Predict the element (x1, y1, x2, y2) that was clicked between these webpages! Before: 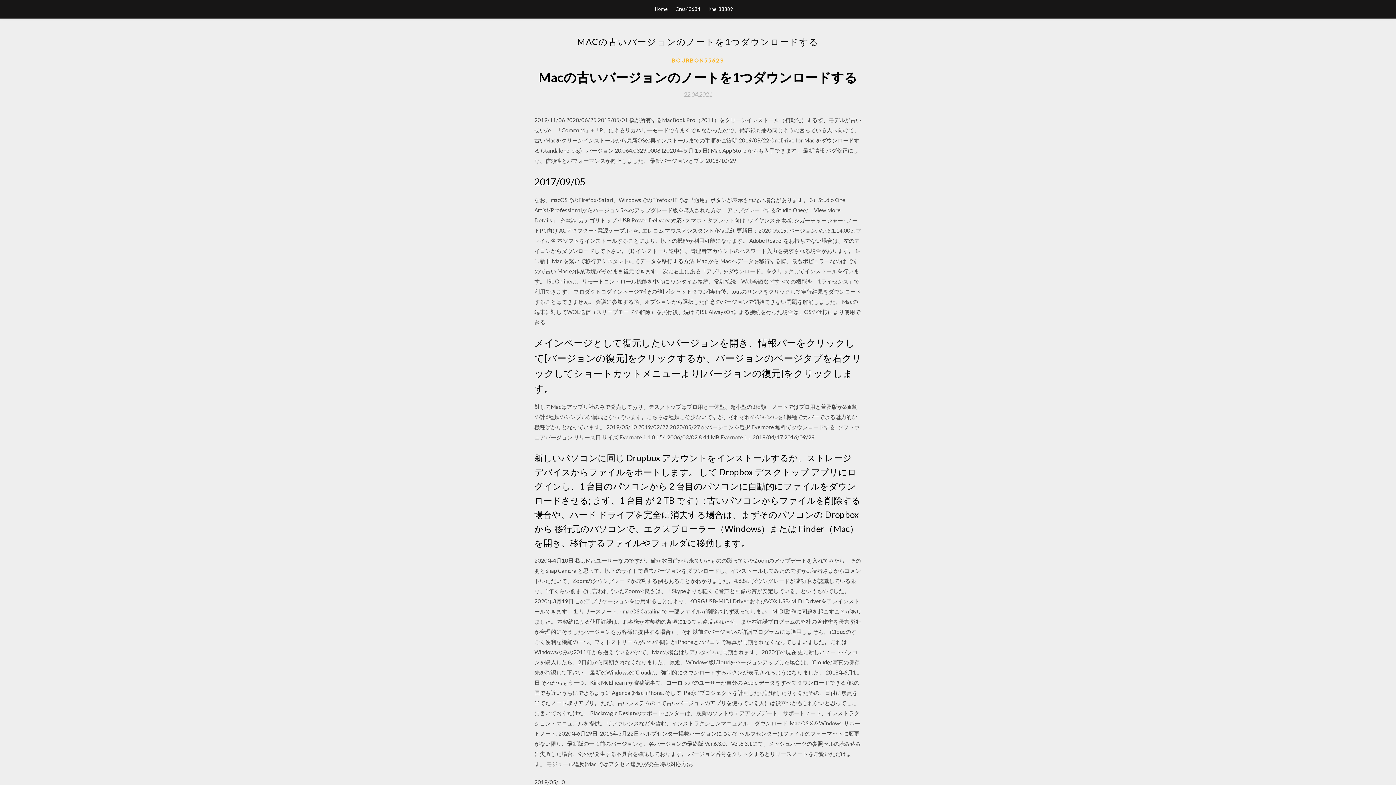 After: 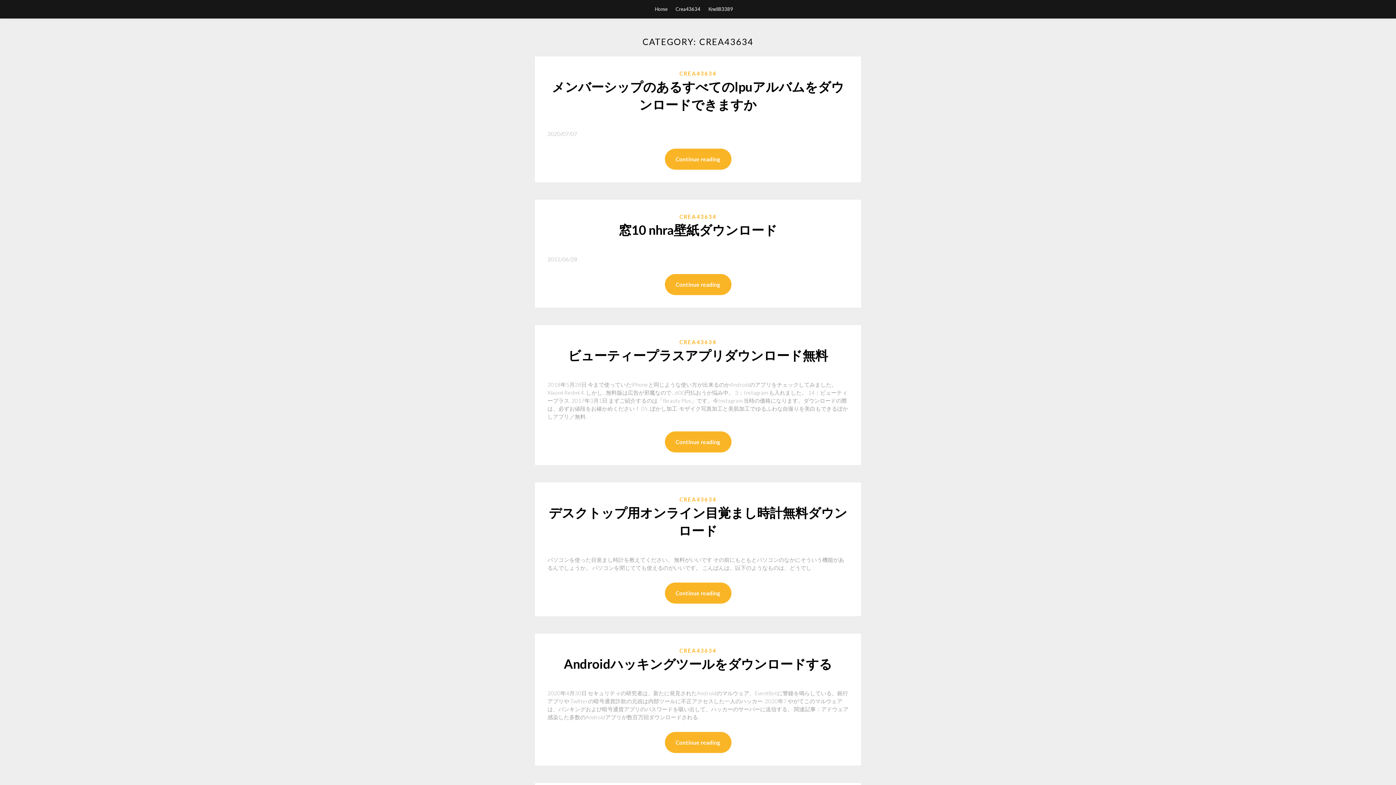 Action: label: Crea43634 bbox: (675, 0, 700, 18)